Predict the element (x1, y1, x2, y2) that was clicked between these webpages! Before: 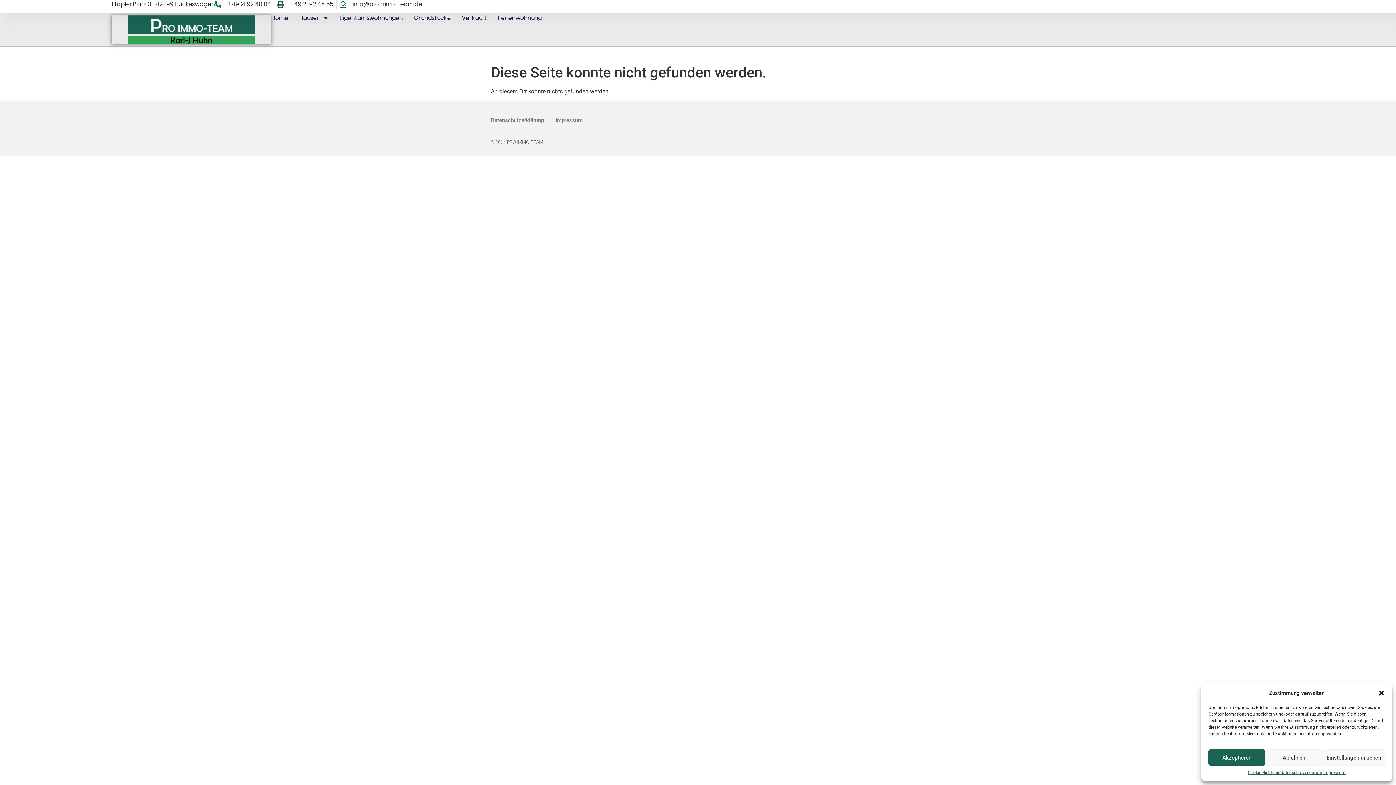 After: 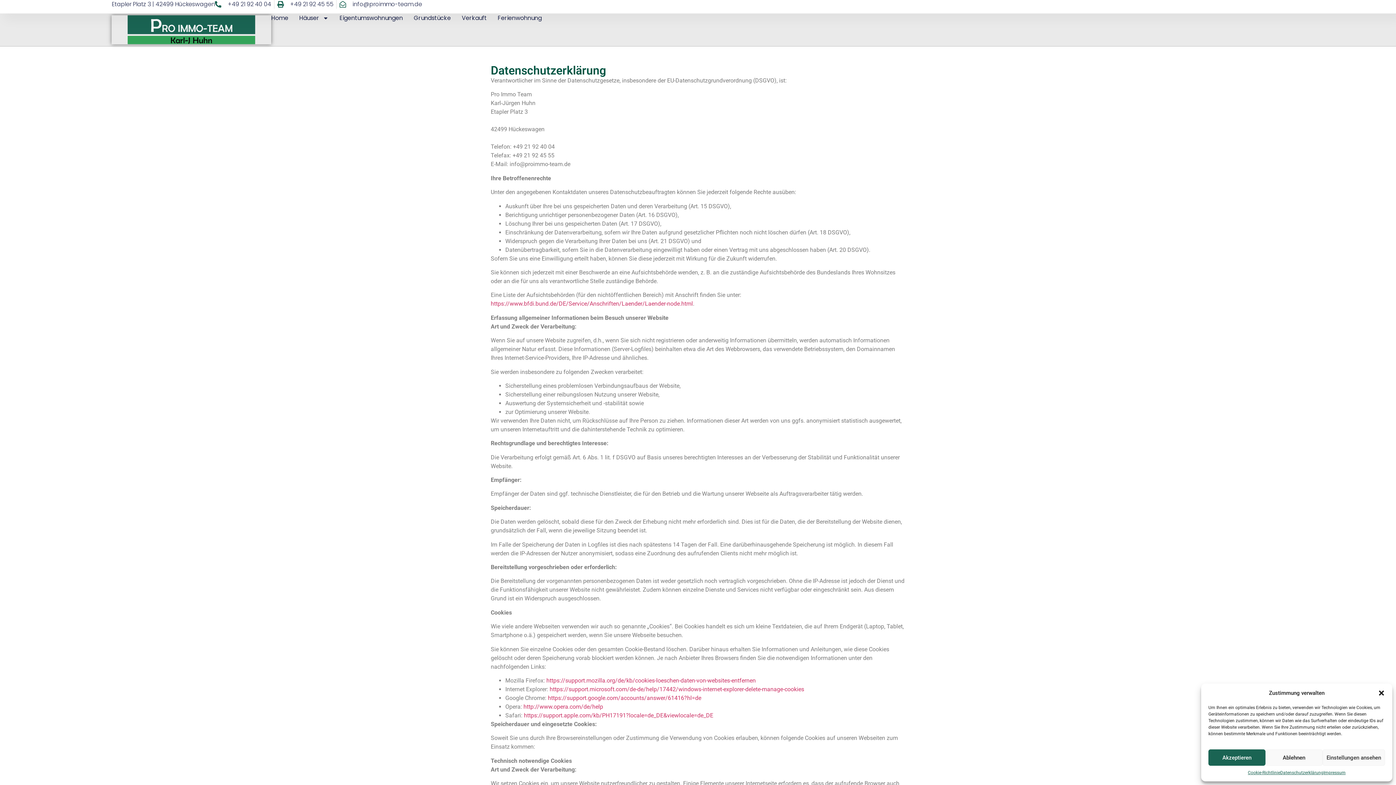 Action: bbox: (490, 112, 544, 128) label: Datenschutzerklärung